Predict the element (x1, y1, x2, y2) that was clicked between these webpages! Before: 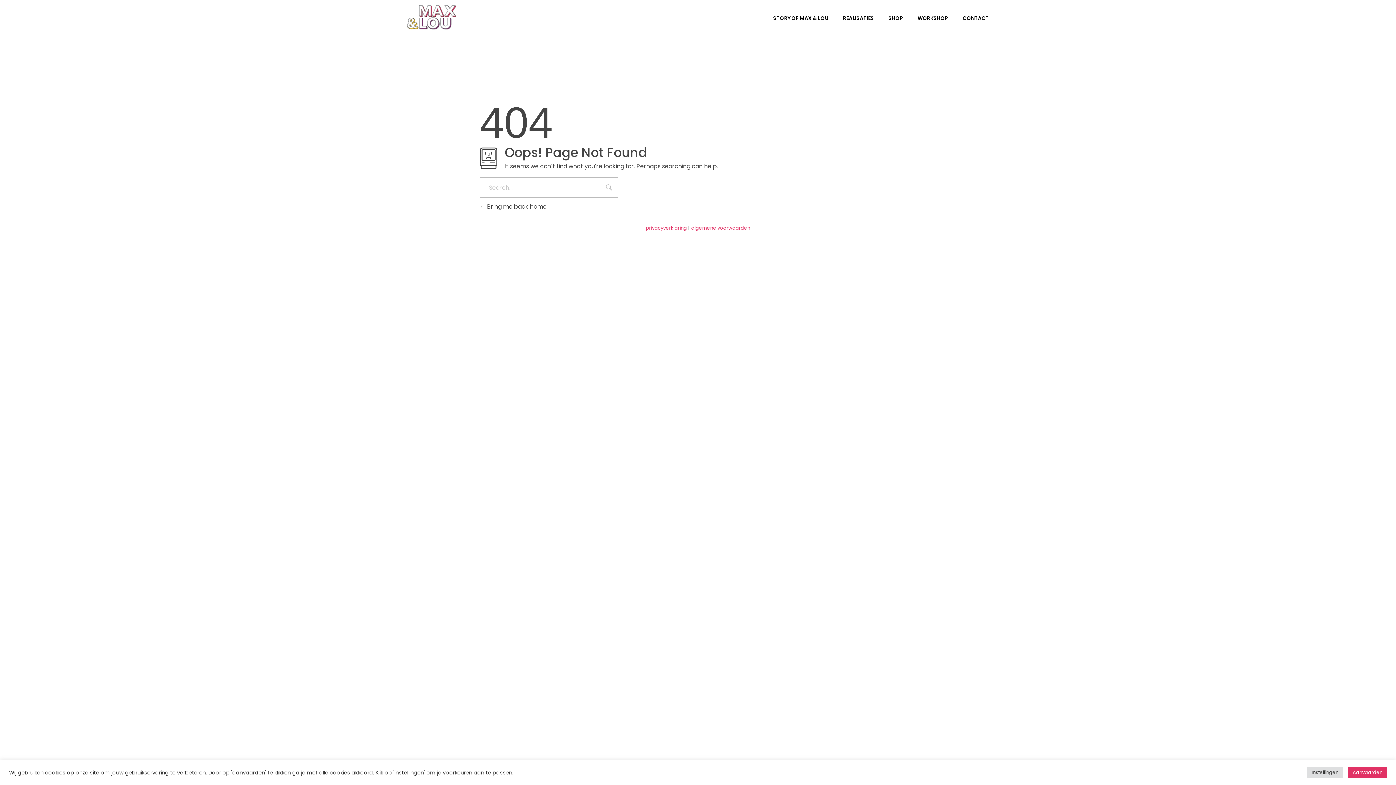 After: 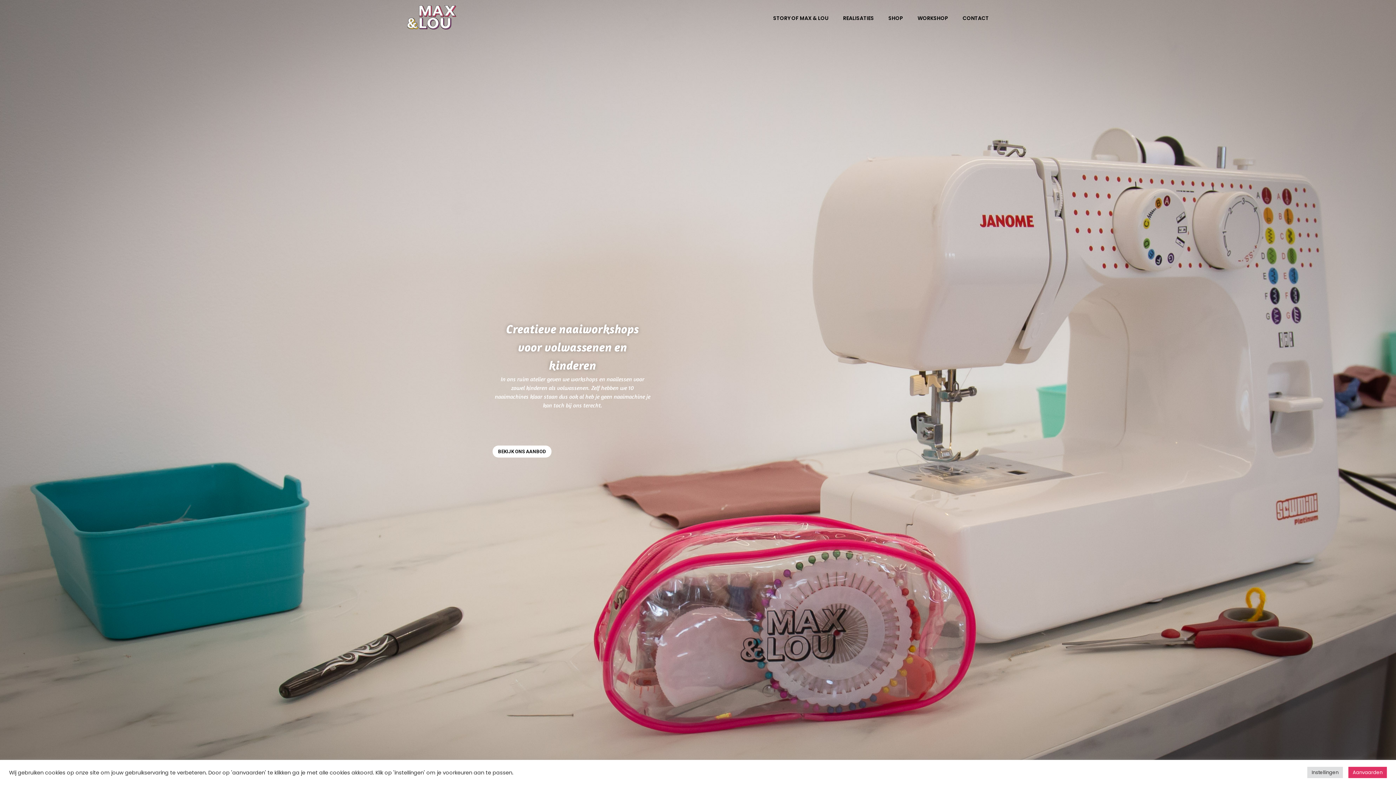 Action: label:  Bring me back home bbox: (480, 202, 546, 210)